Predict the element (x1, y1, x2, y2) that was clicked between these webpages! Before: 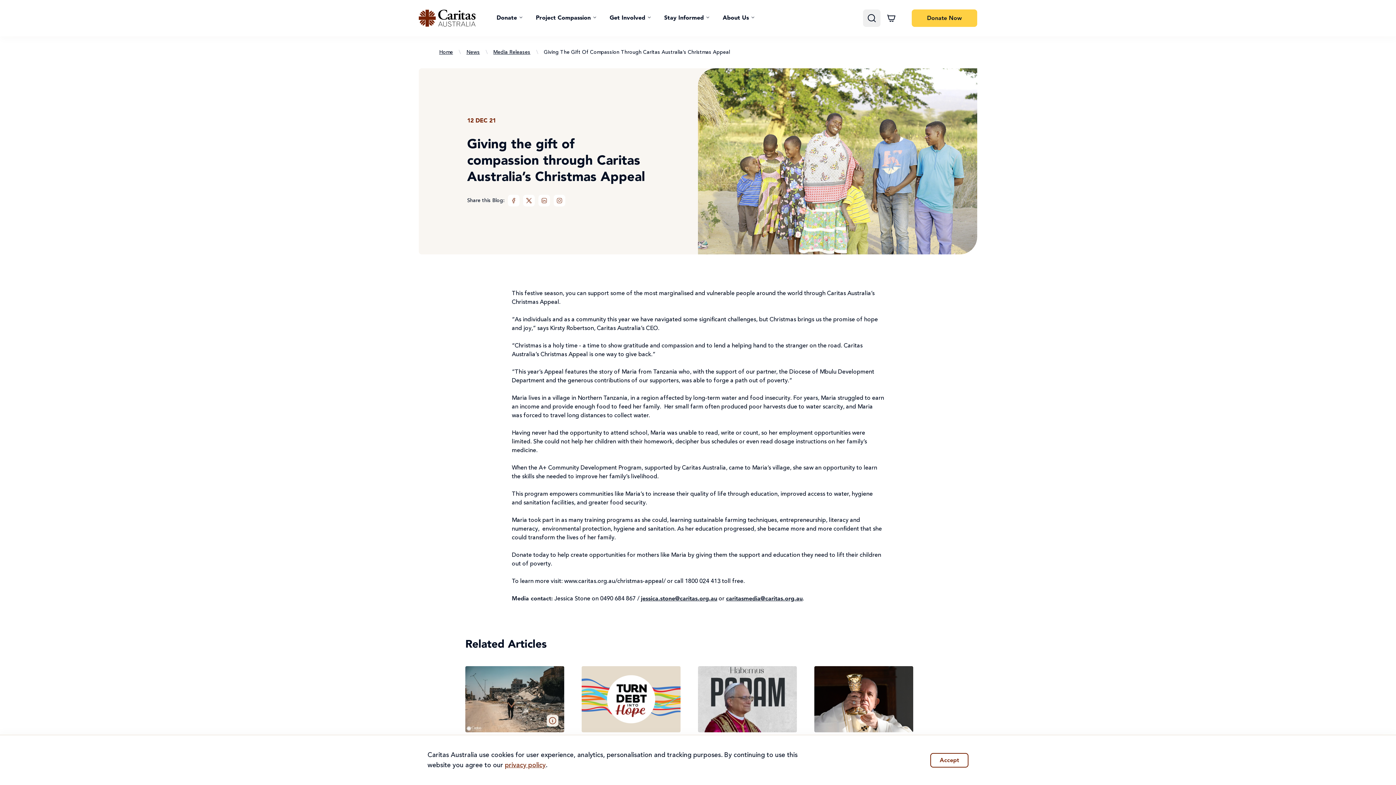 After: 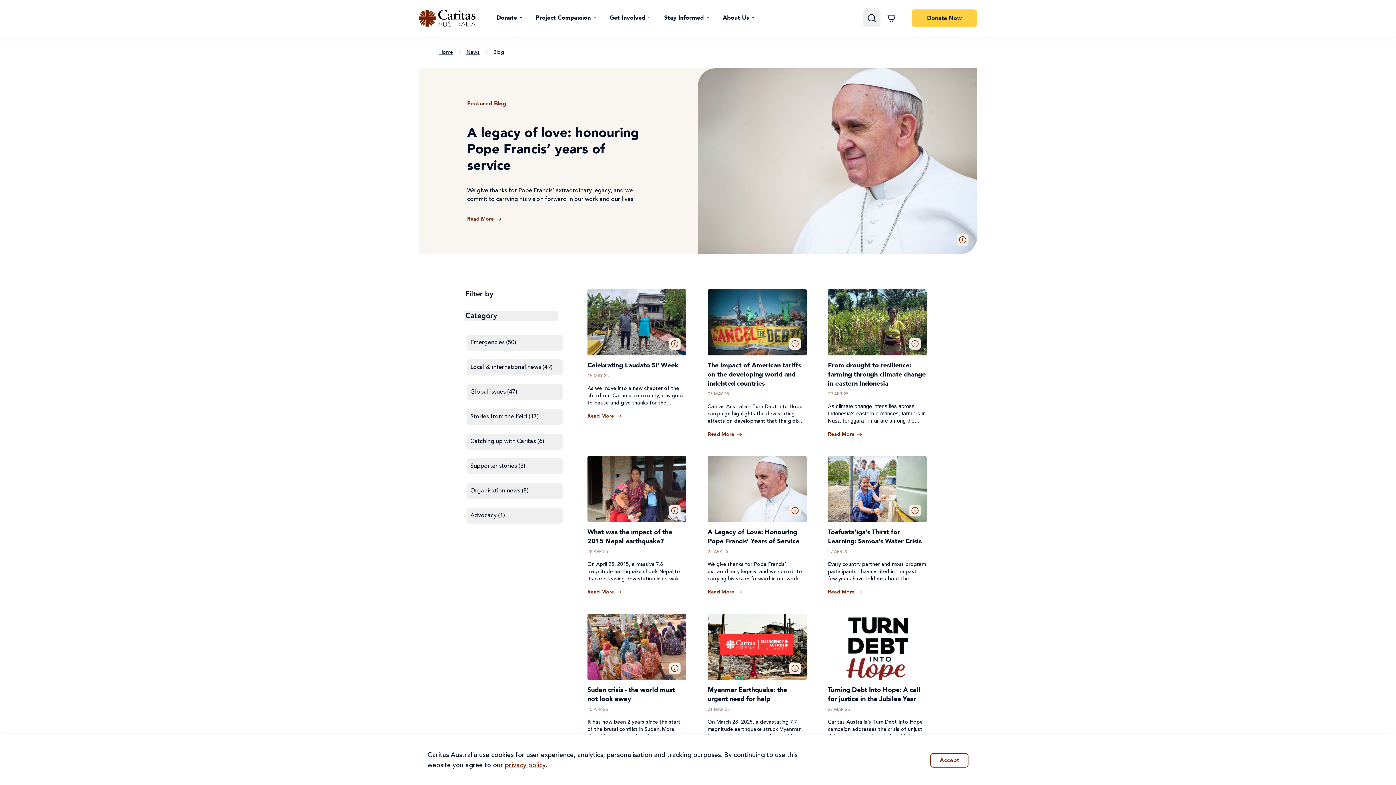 Action: bbox: (466, 49, 480, 54) label: News